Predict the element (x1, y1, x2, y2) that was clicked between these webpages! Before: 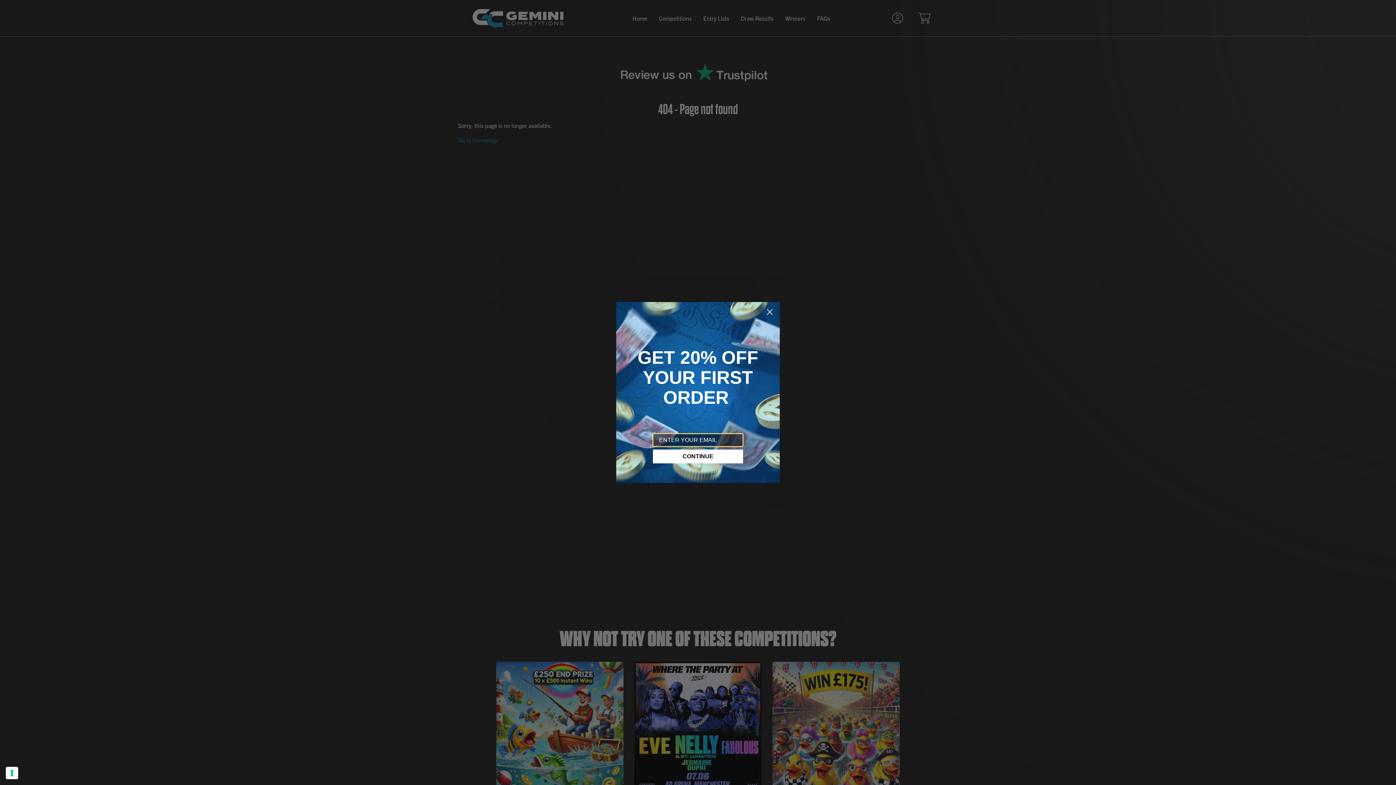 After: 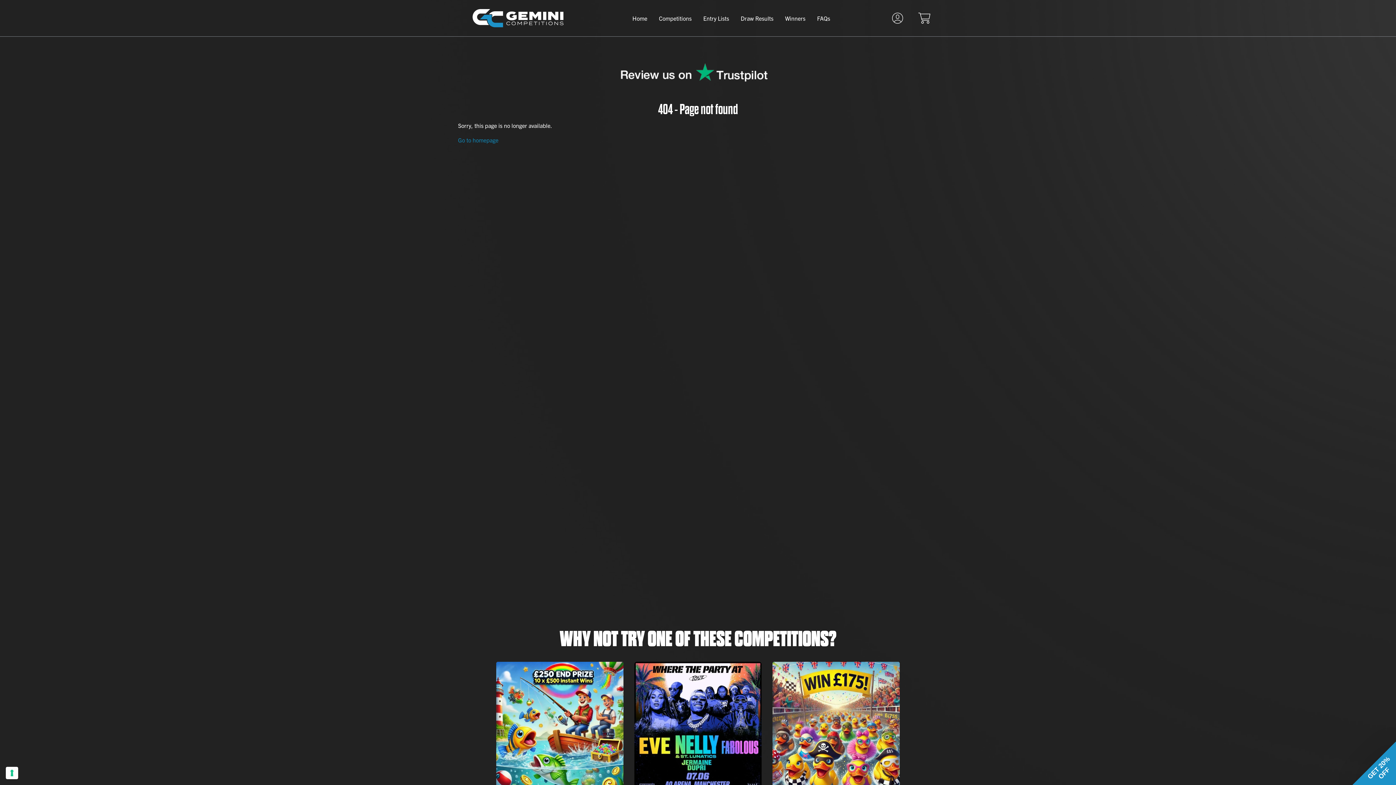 Action: label: Close dialog bbox: (763, 305, 776, 318)